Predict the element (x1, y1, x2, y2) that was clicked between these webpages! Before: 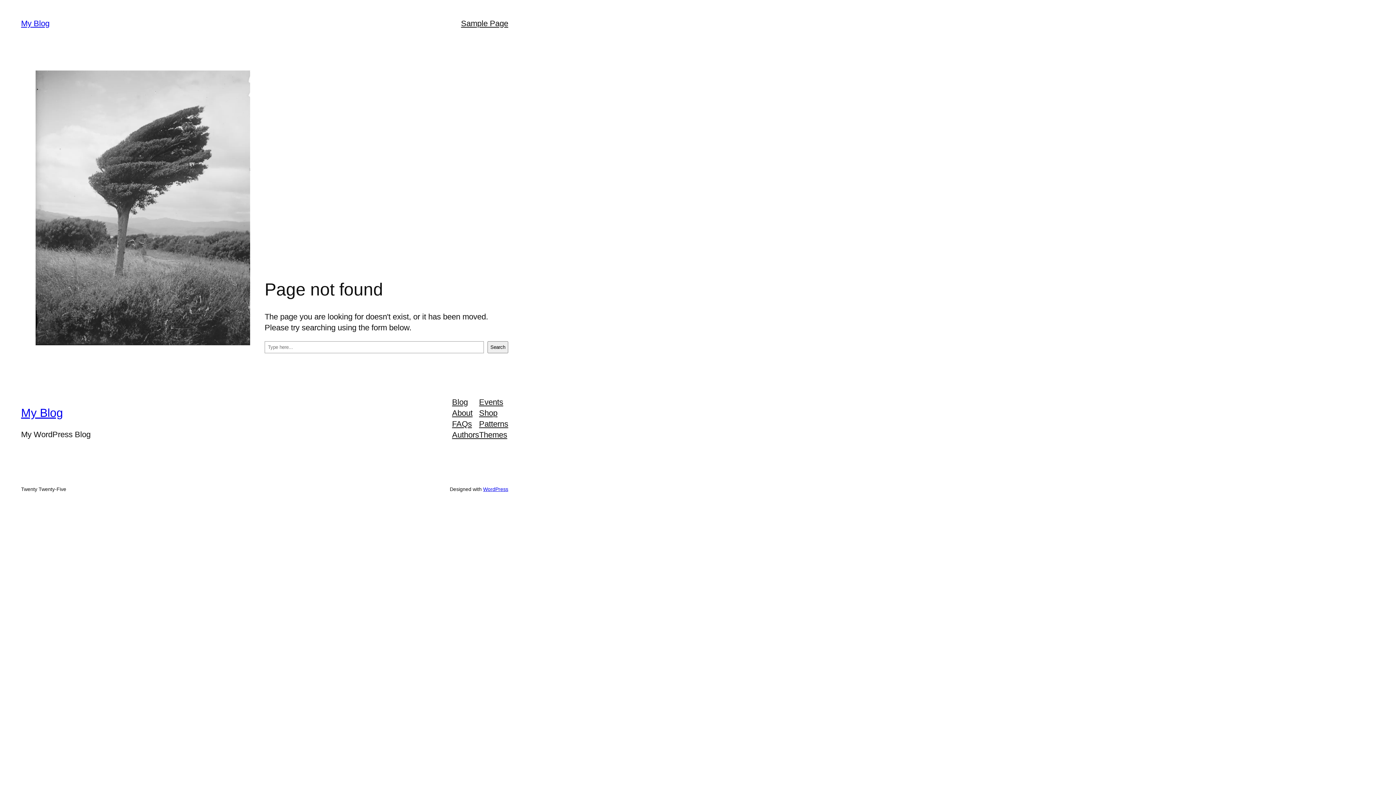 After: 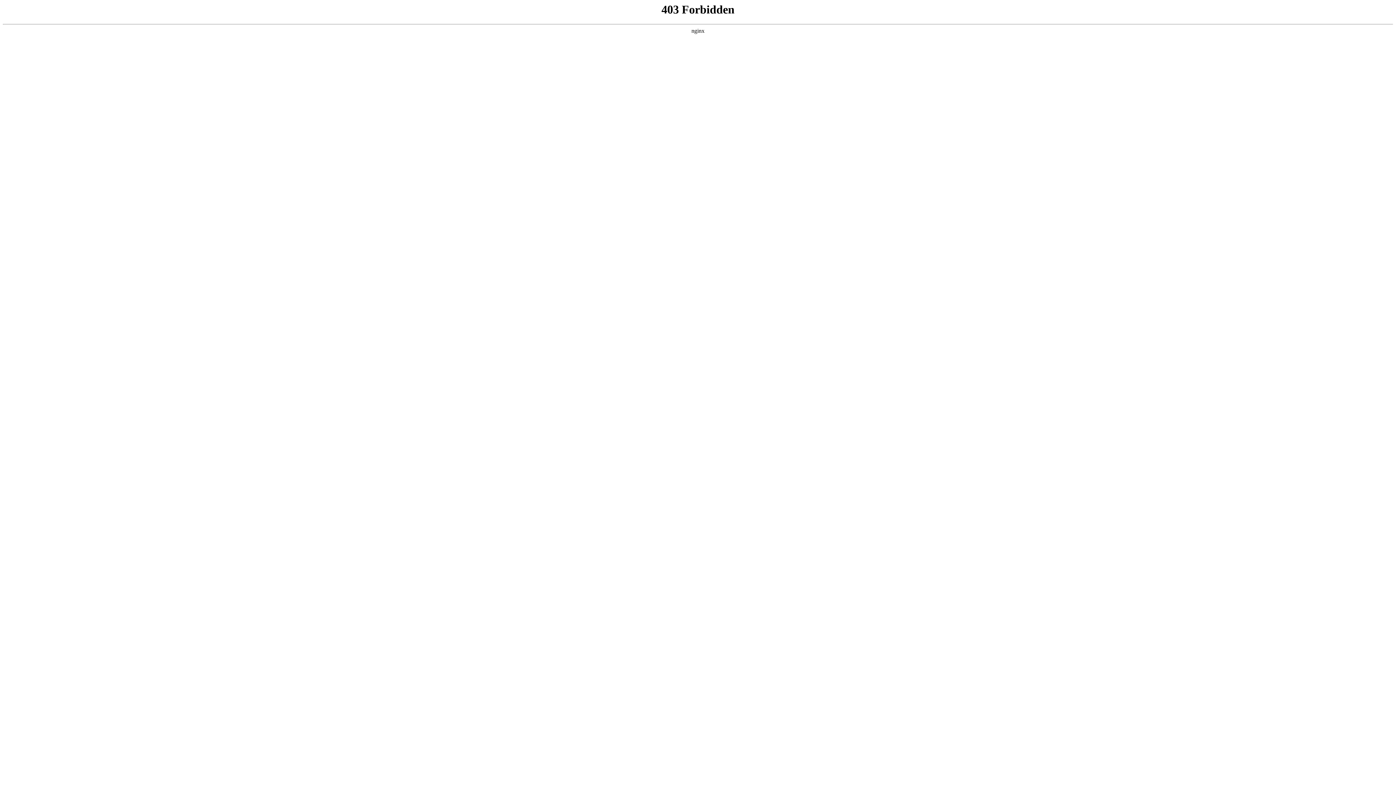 Action: bbox: (483, 486, 508, 492) label: WordPress